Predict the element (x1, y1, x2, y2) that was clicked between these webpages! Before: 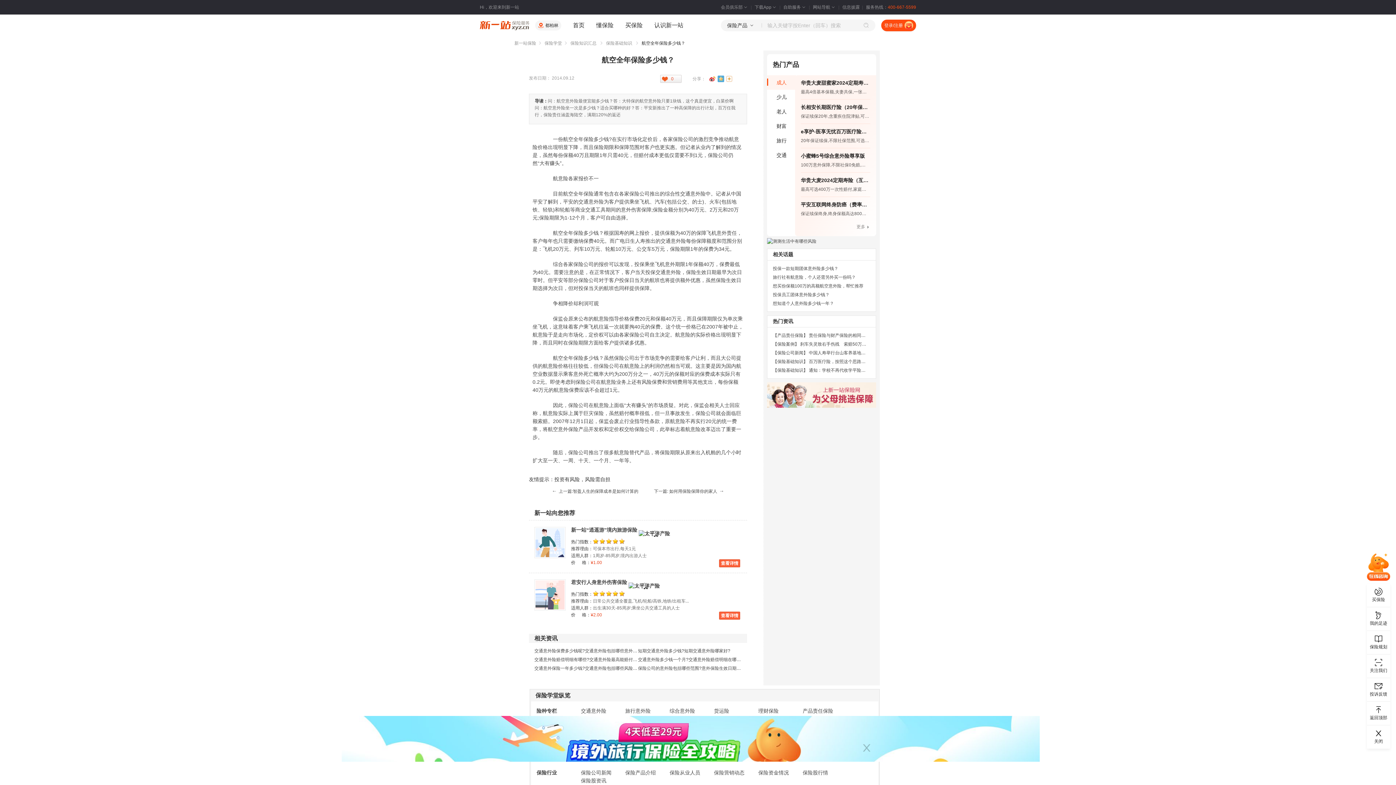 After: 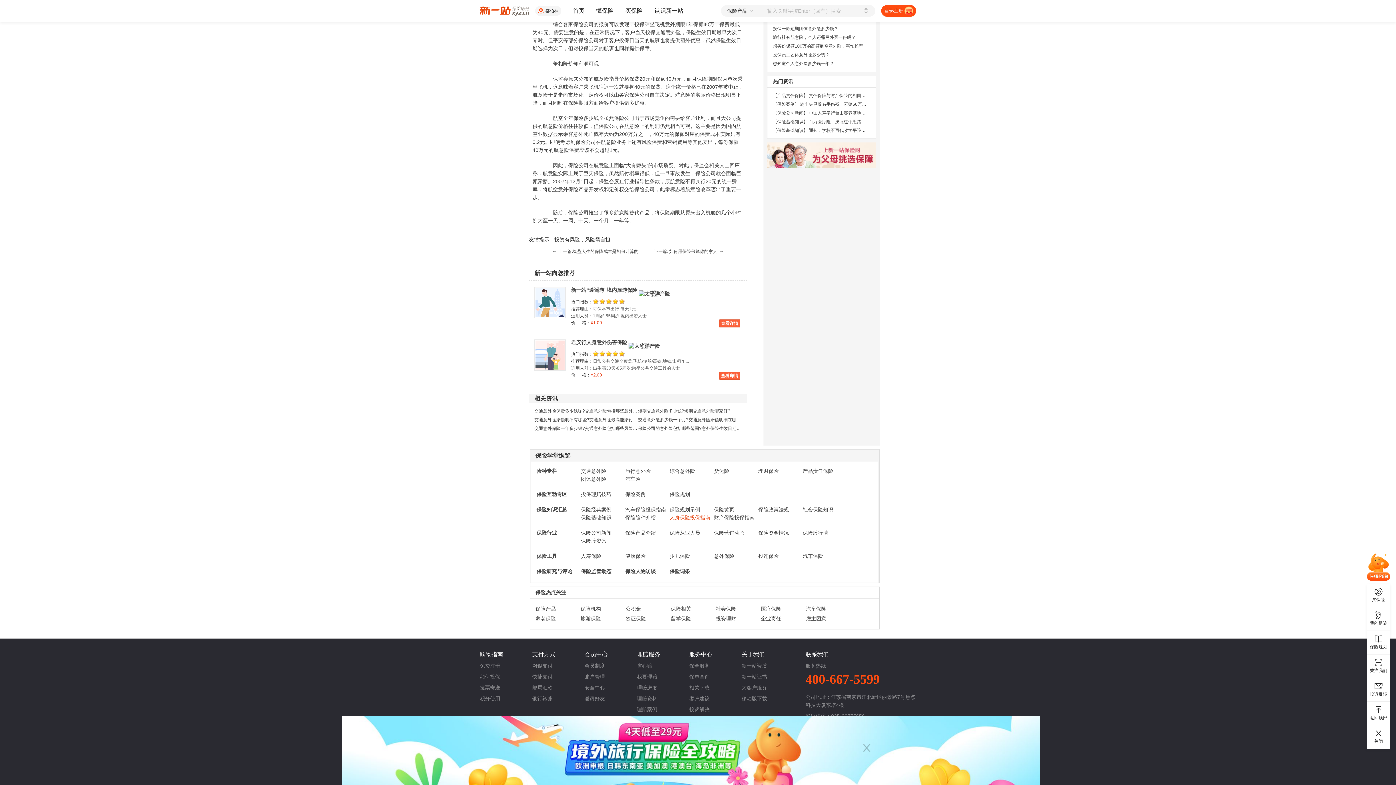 Action: bbox: (669, 754, 710, 760) label: 人身保险投保指南